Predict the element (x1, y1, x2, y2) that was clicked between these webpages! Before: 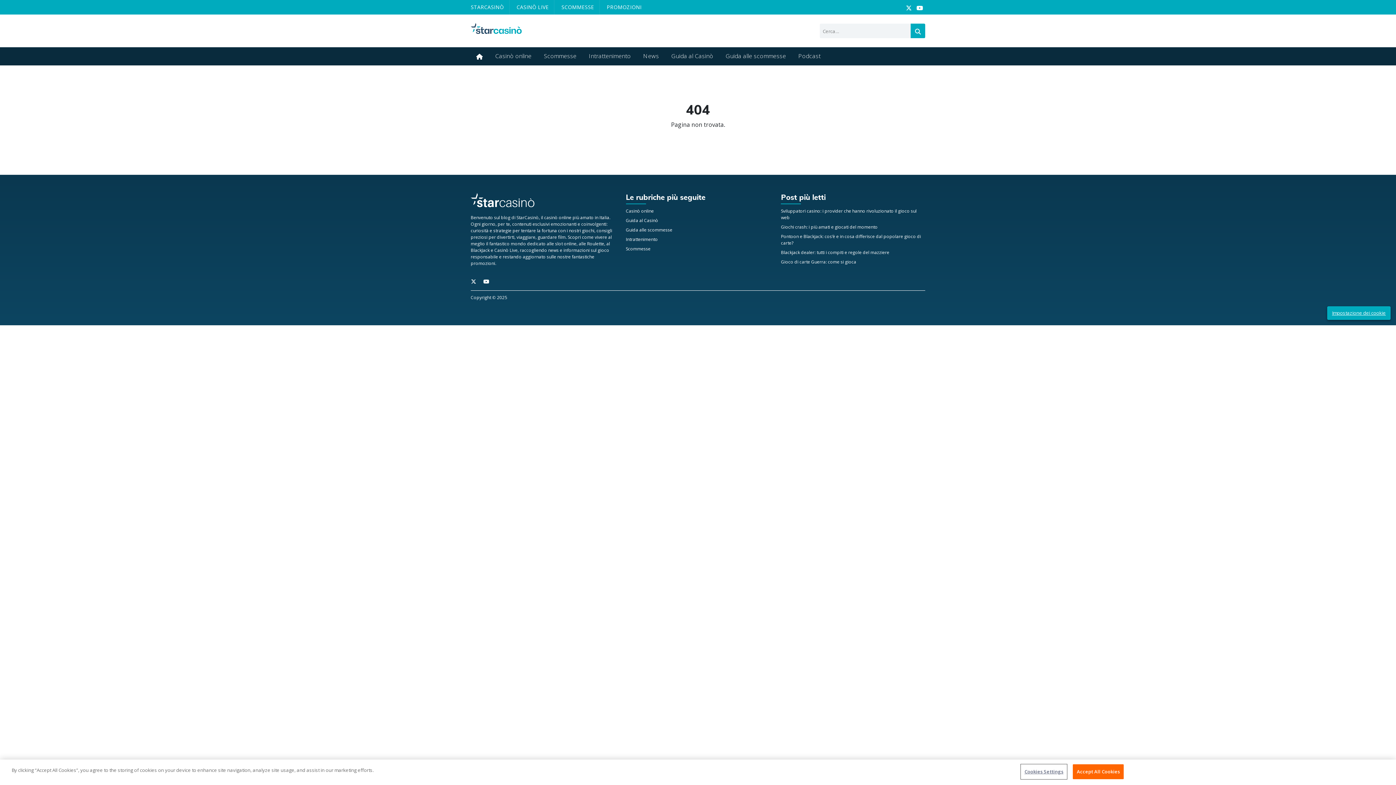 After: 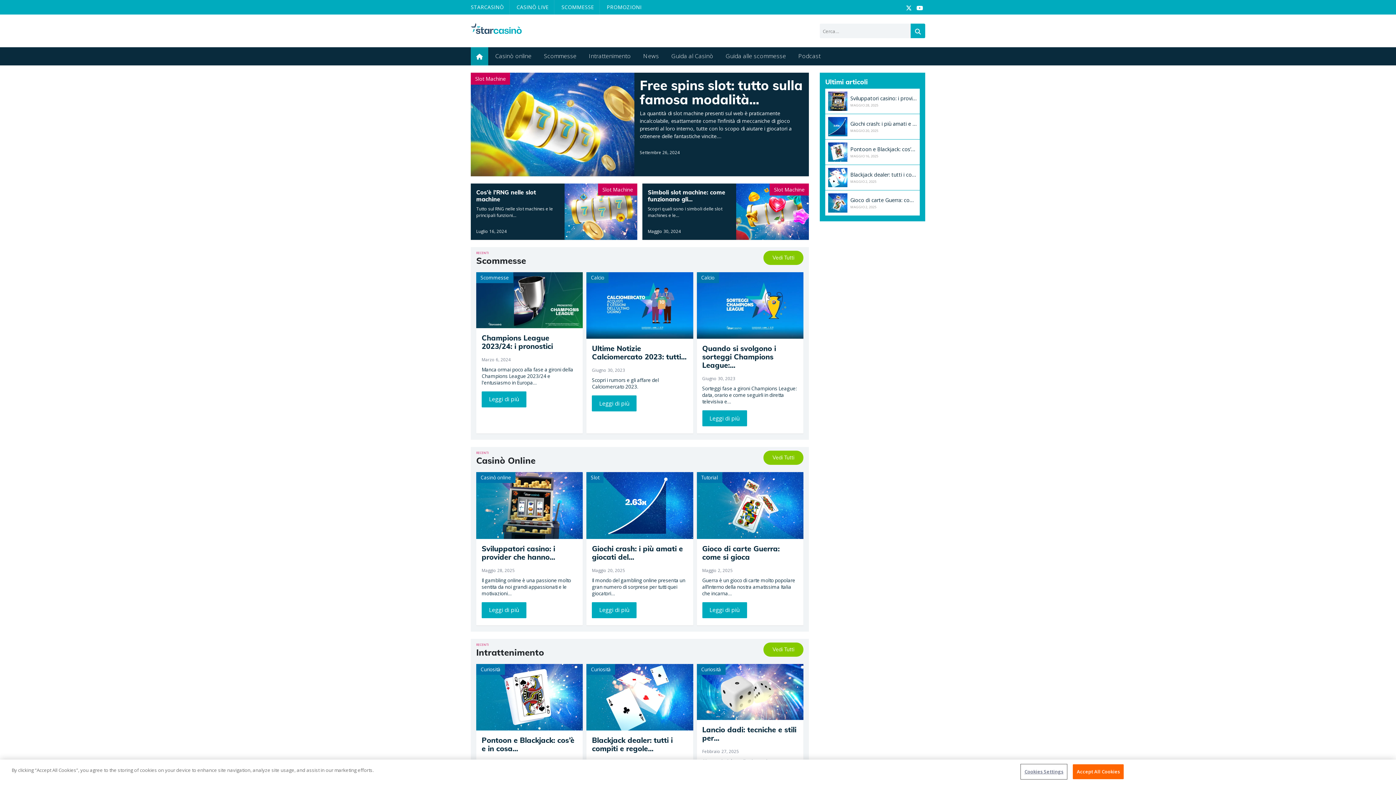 Action: bbox: (470, 47, 488, 65)